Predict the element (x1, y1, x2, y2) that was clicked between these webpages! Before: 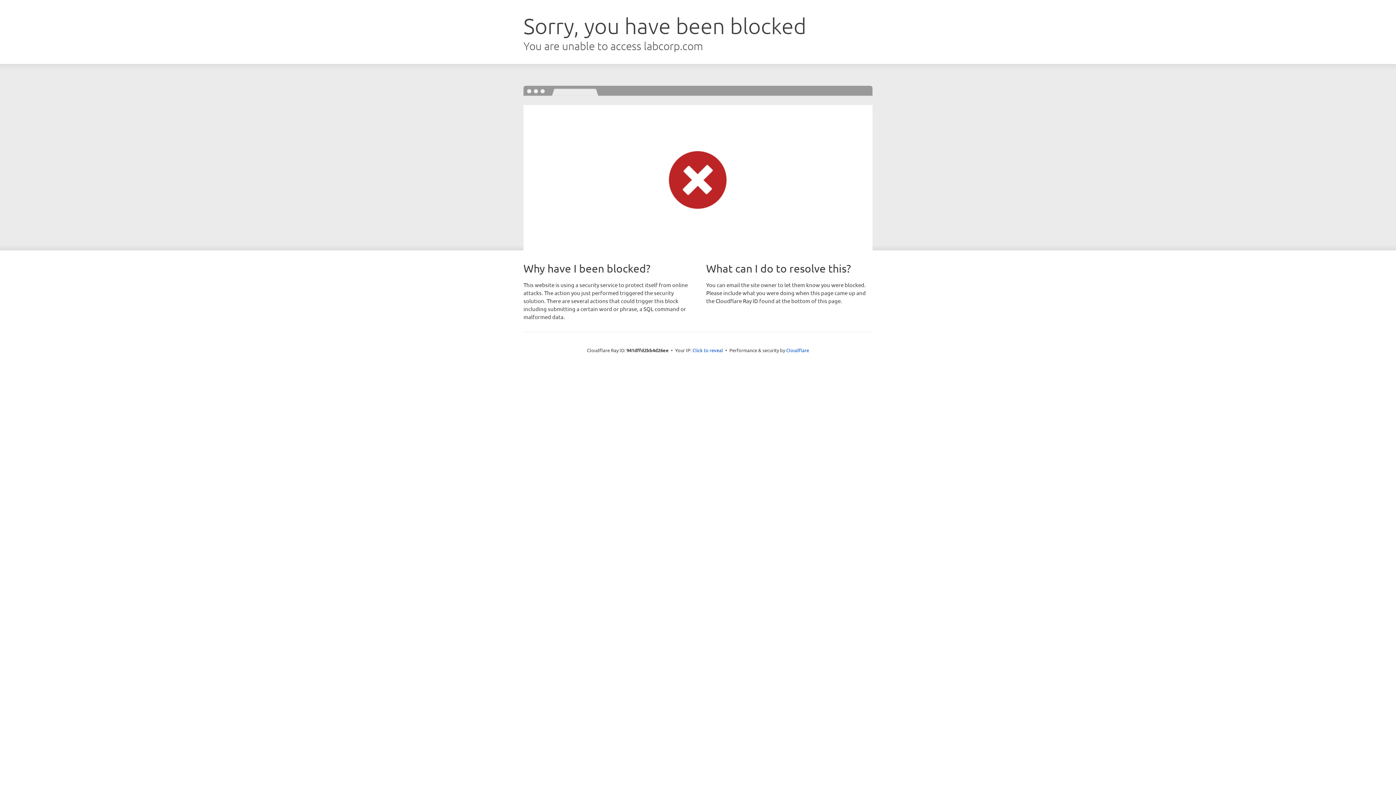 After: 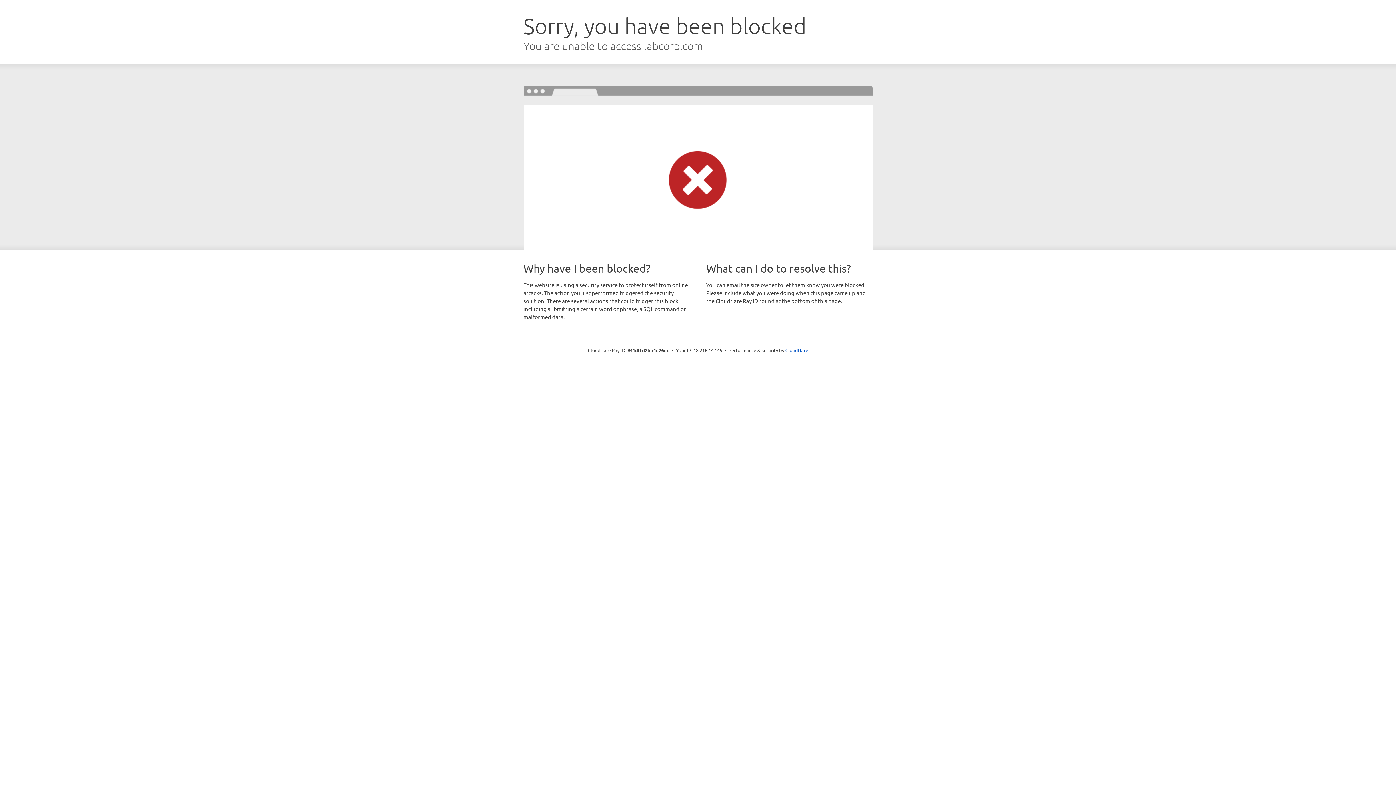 Action: label: Click to reveal bbox: (692, 346, 723, 353)